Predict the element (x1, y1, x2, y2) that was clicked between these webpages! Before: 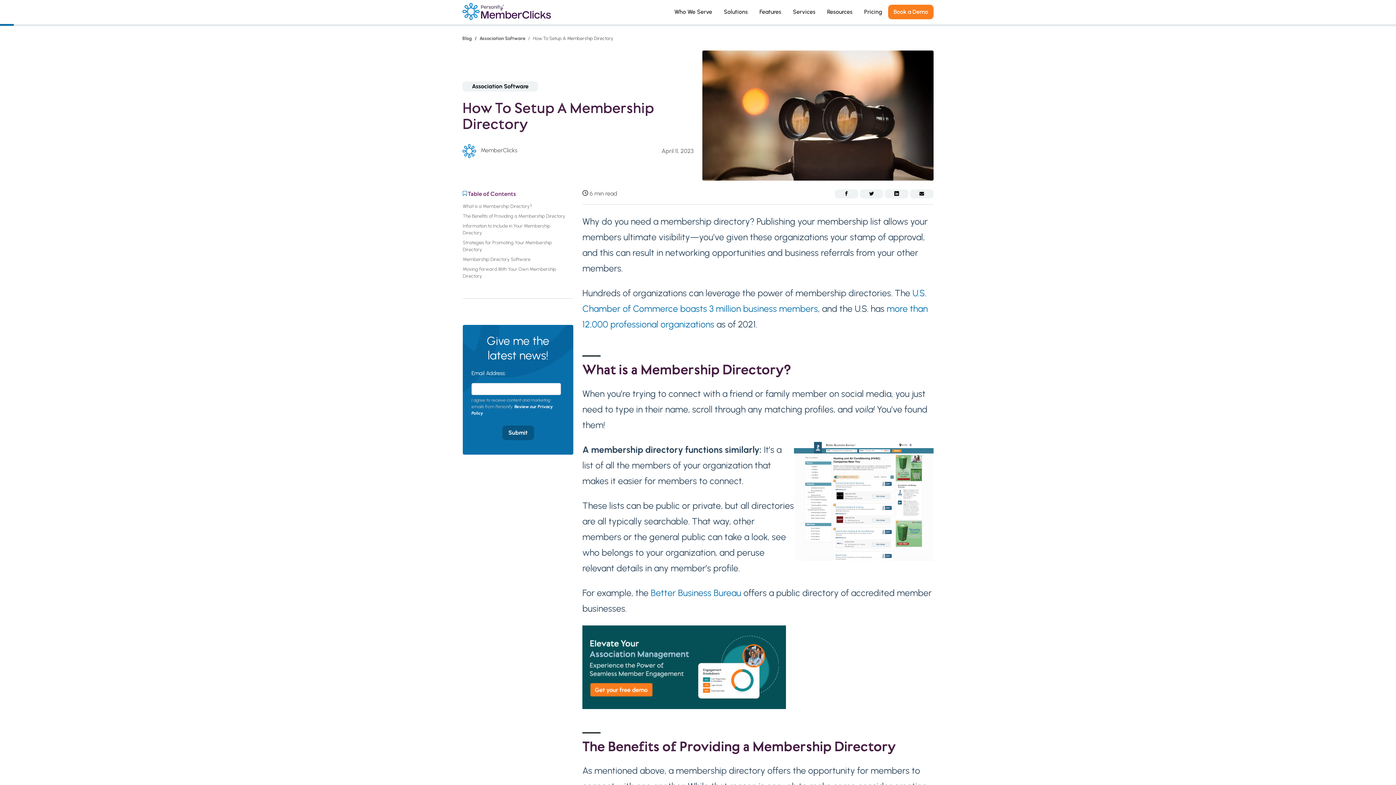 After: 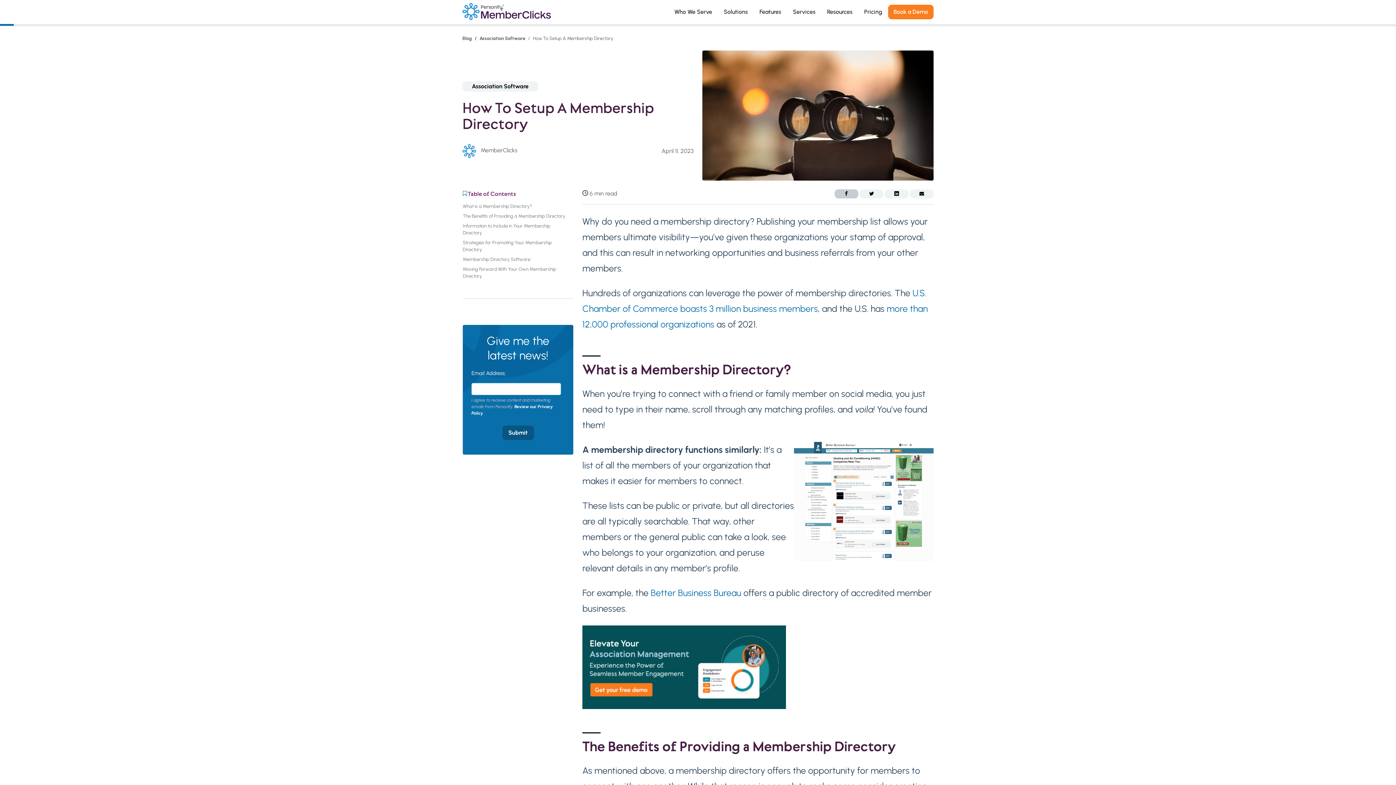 Action: bbox: (834, 189, 858, 198)